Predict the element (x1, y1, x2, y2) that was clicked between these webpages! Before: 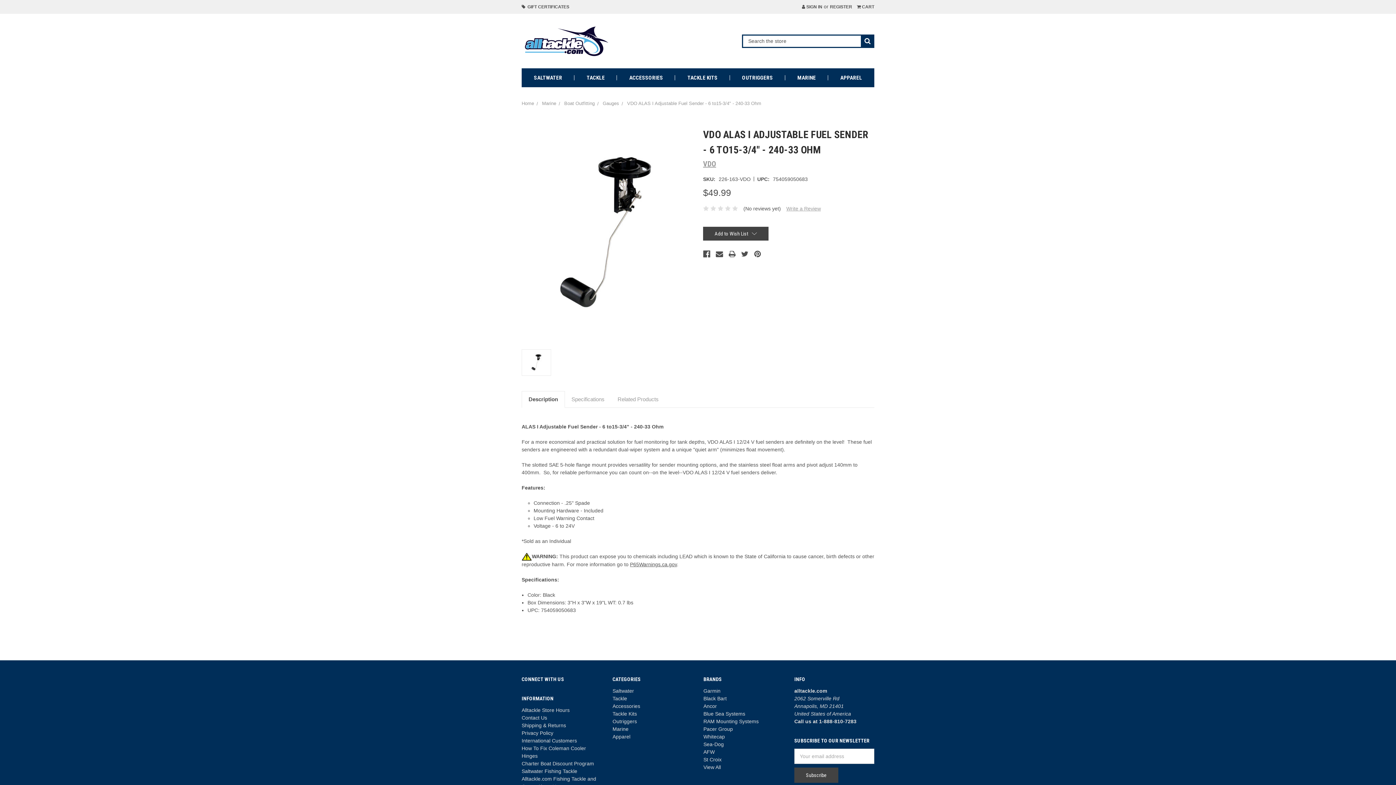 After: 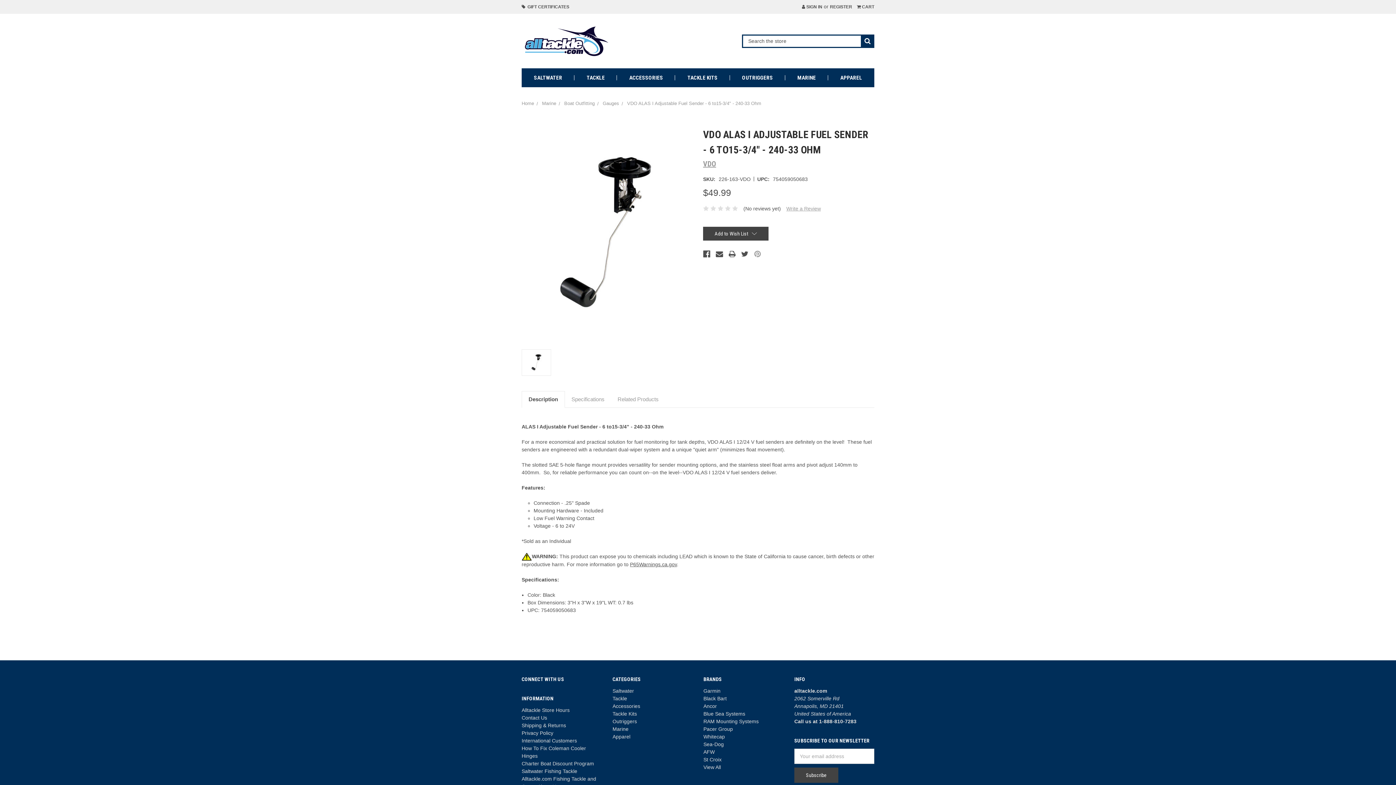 Action: bbox: (754, 250, 761, 257)